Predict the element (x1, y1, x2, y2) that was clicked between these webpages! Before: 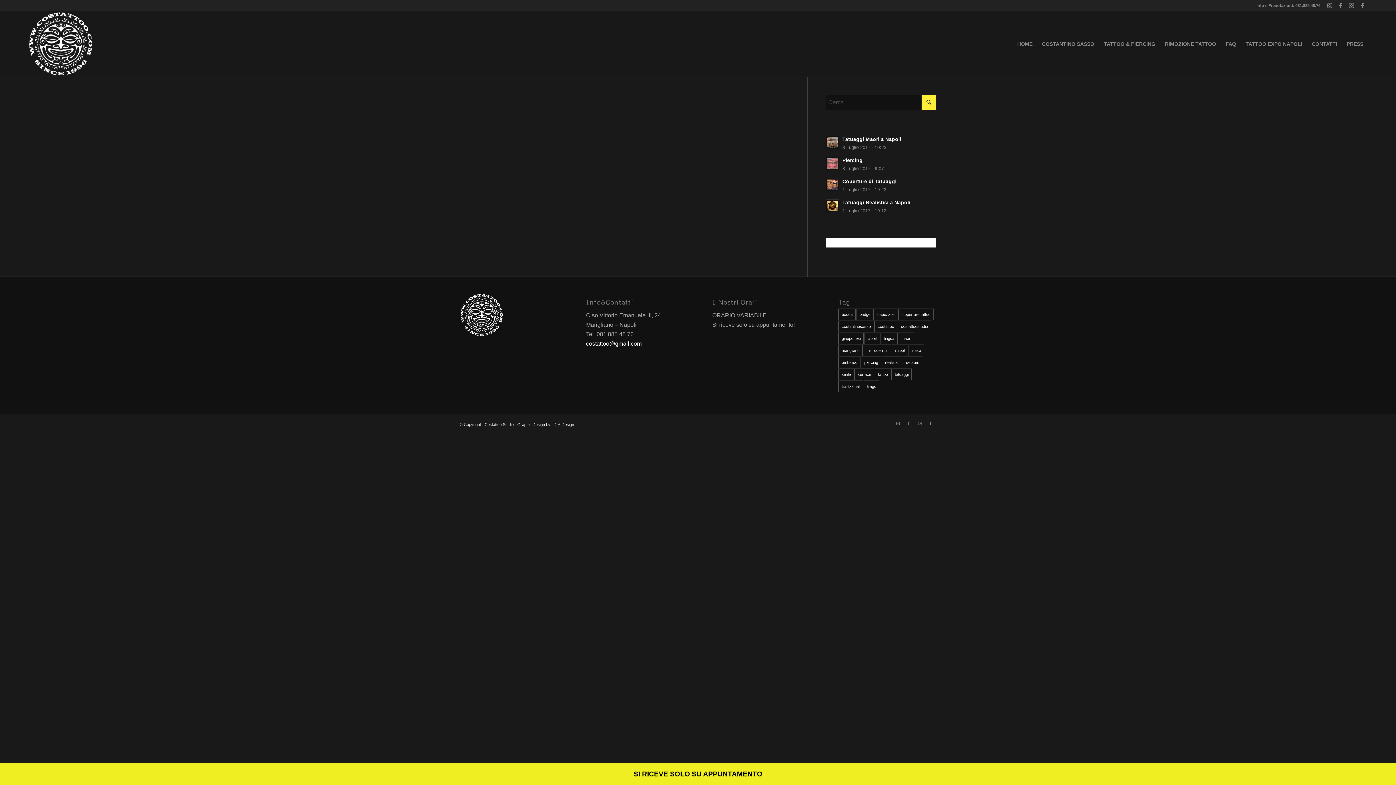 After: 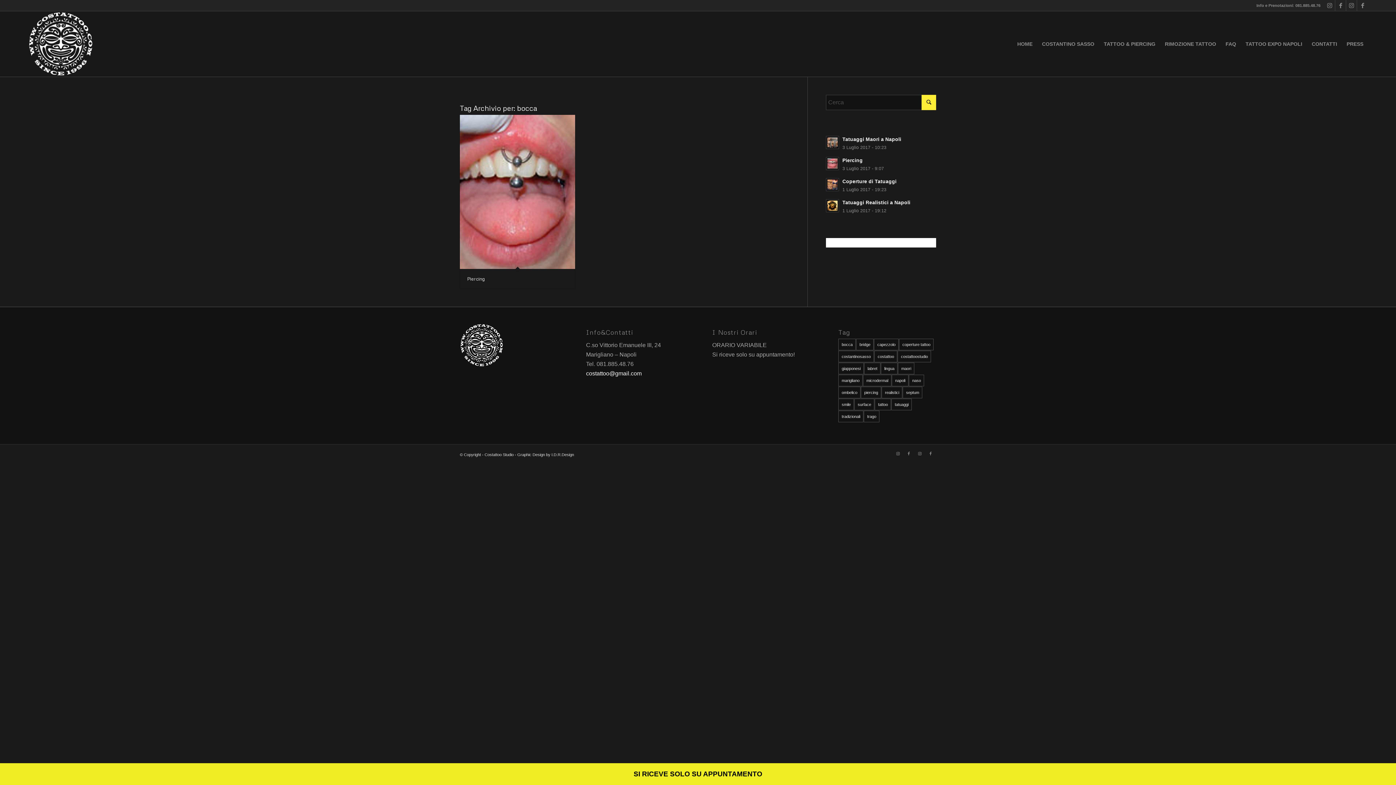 Action: label: bocca (1 elemento) bbox: (838, 308, 856, 320)